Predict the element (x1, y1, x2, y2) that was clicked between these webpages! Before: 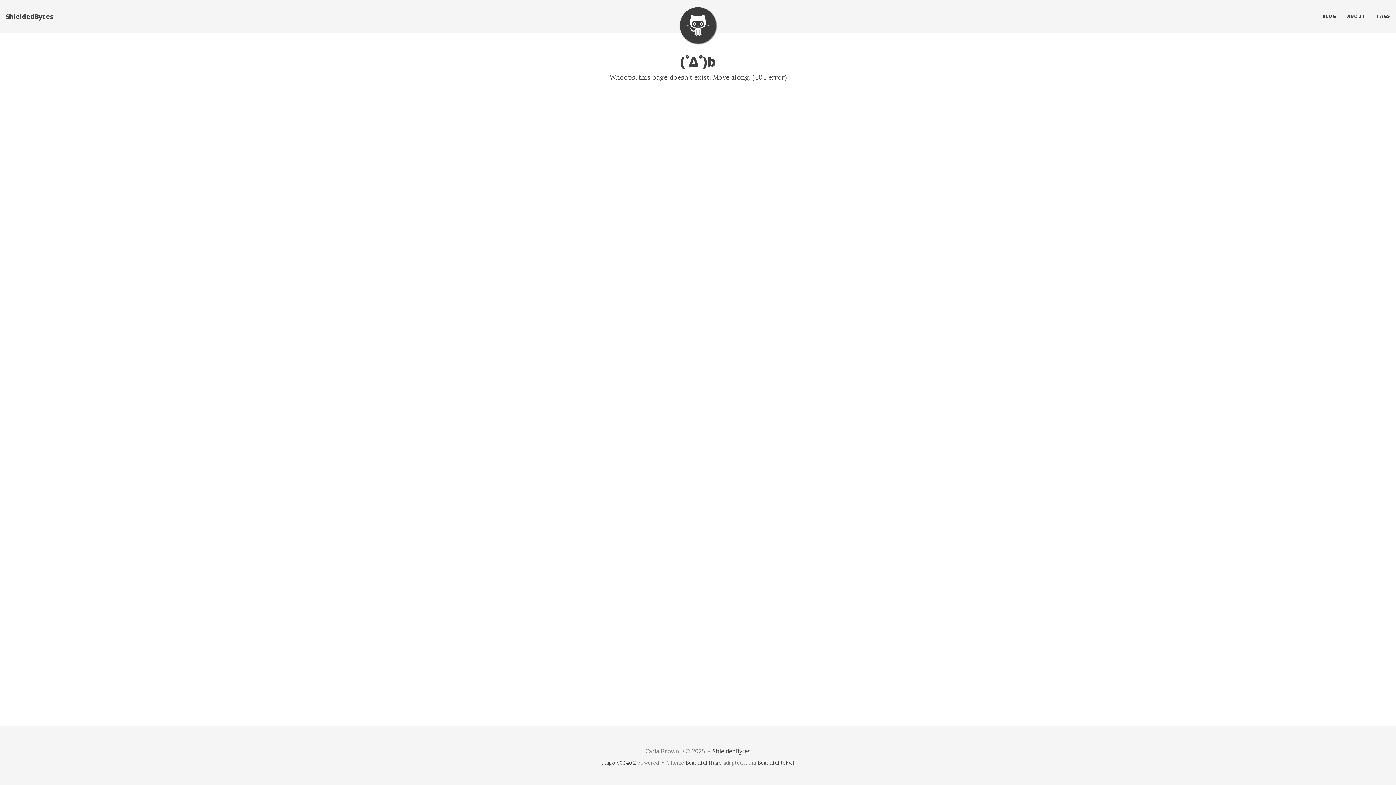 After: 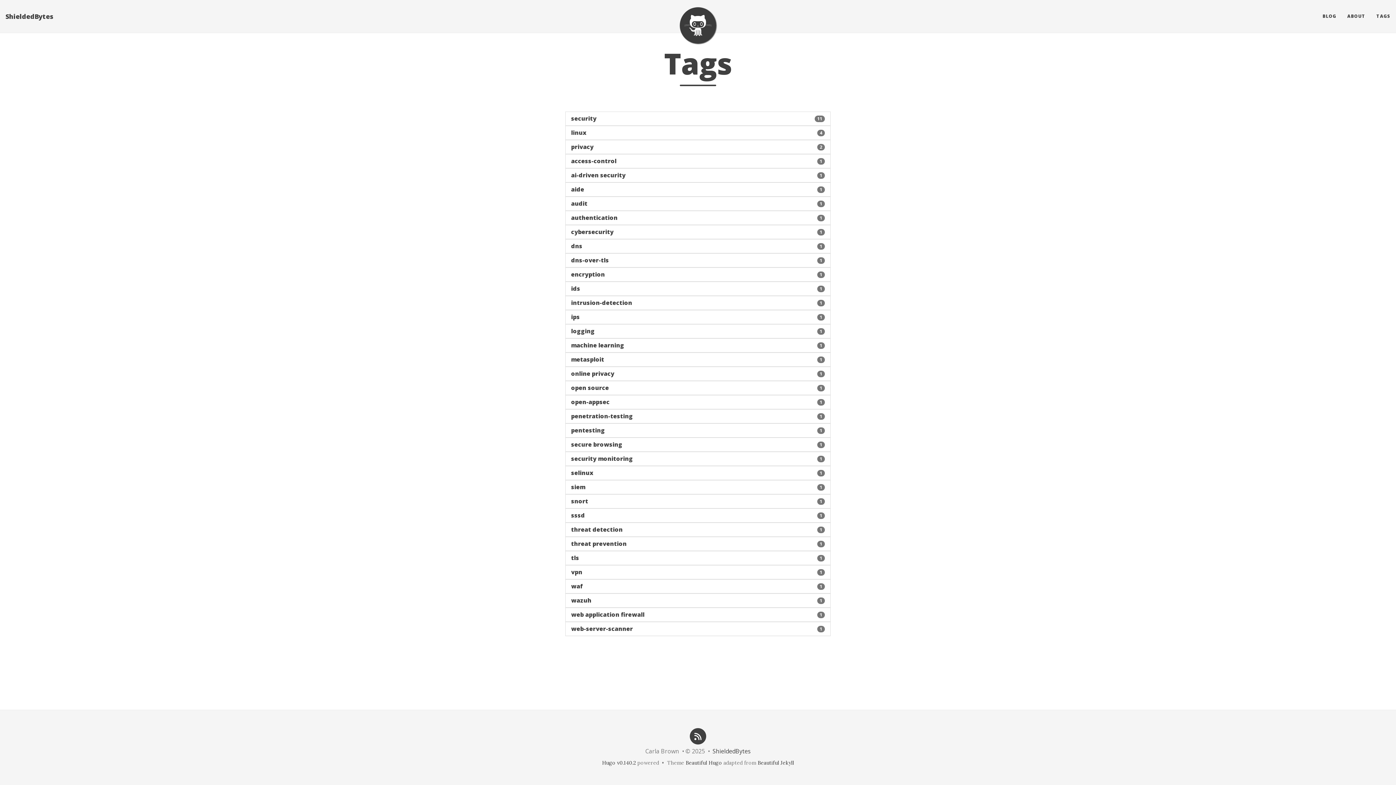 Action: label: TAGS bbox: (1371, 7, 1396, 25)